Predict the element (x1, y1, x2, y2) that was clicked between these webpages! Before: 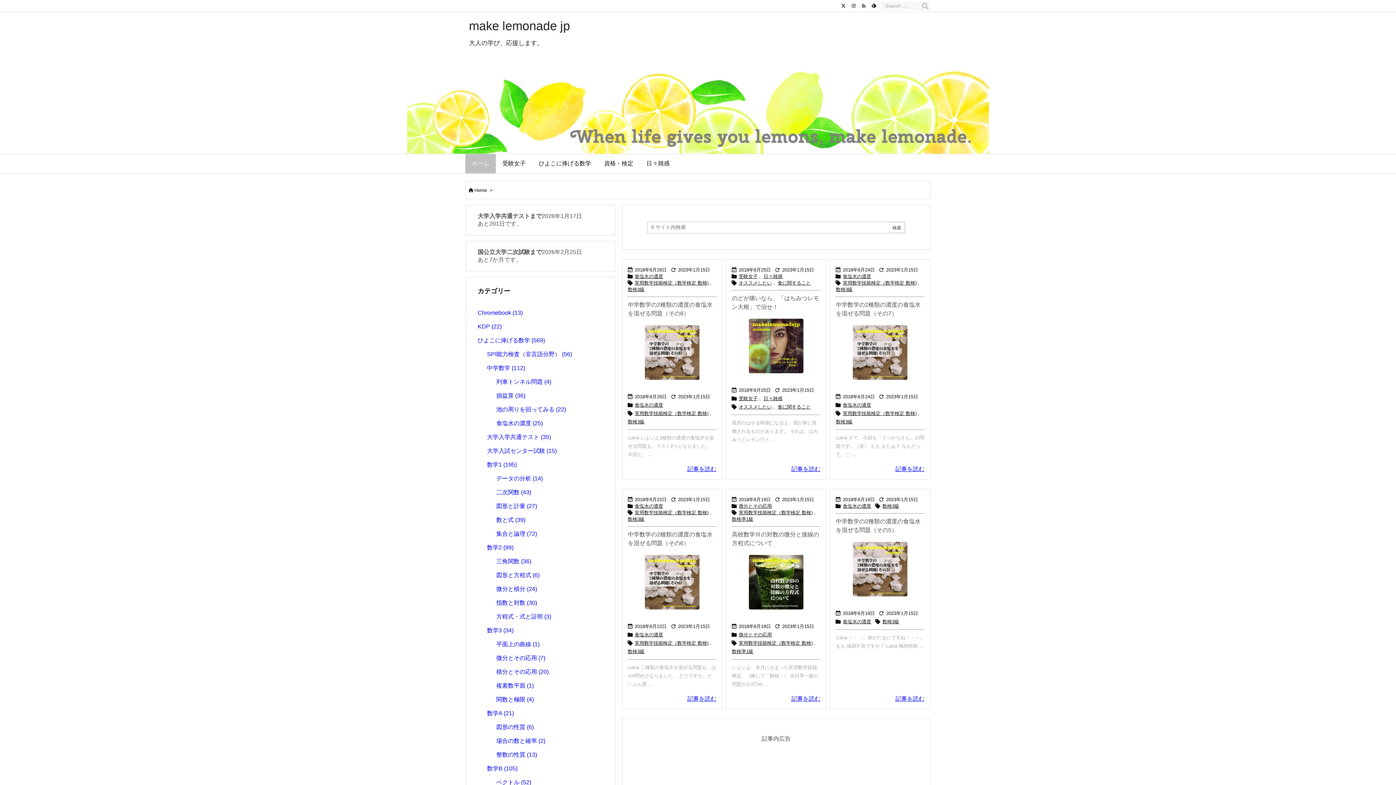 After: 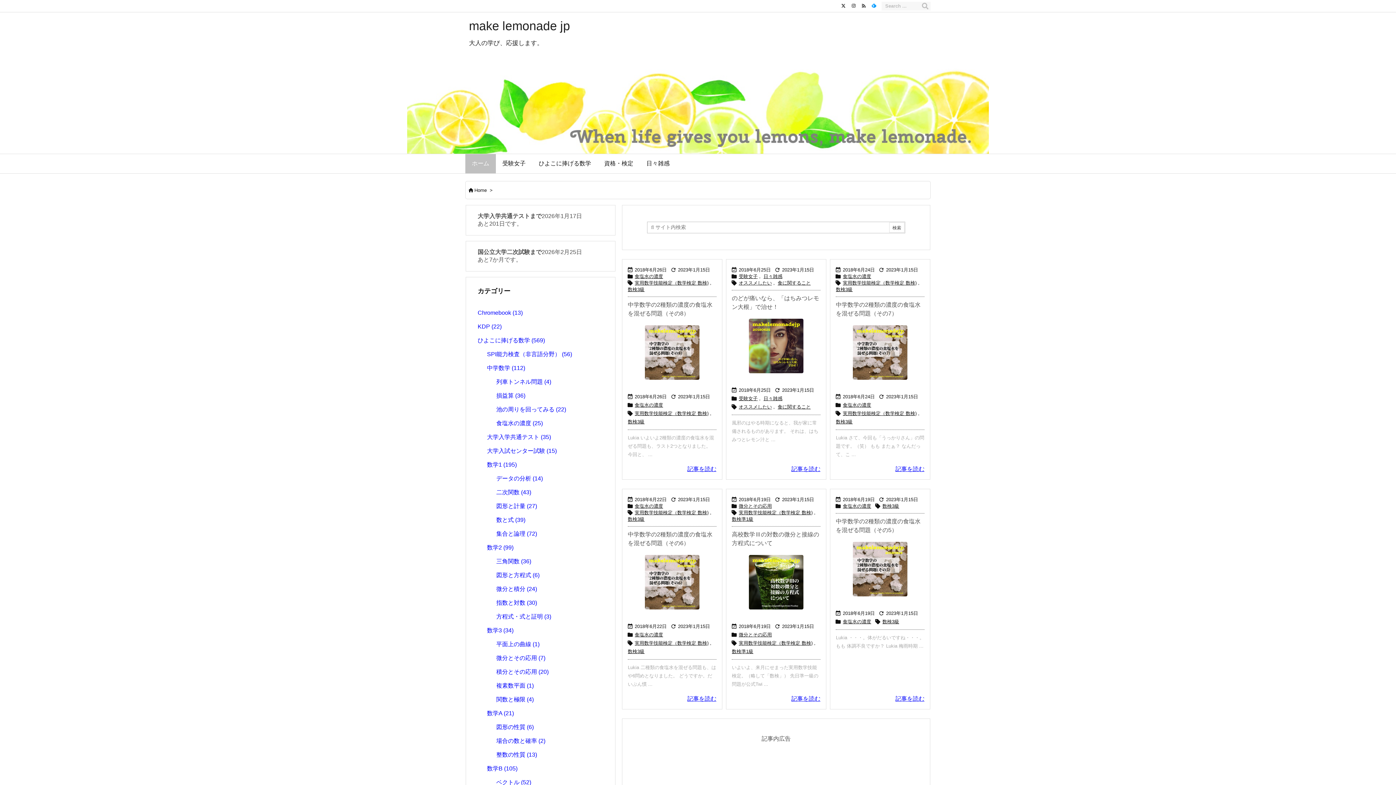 Action: bbox: (869, 2, 879, 9) label:   